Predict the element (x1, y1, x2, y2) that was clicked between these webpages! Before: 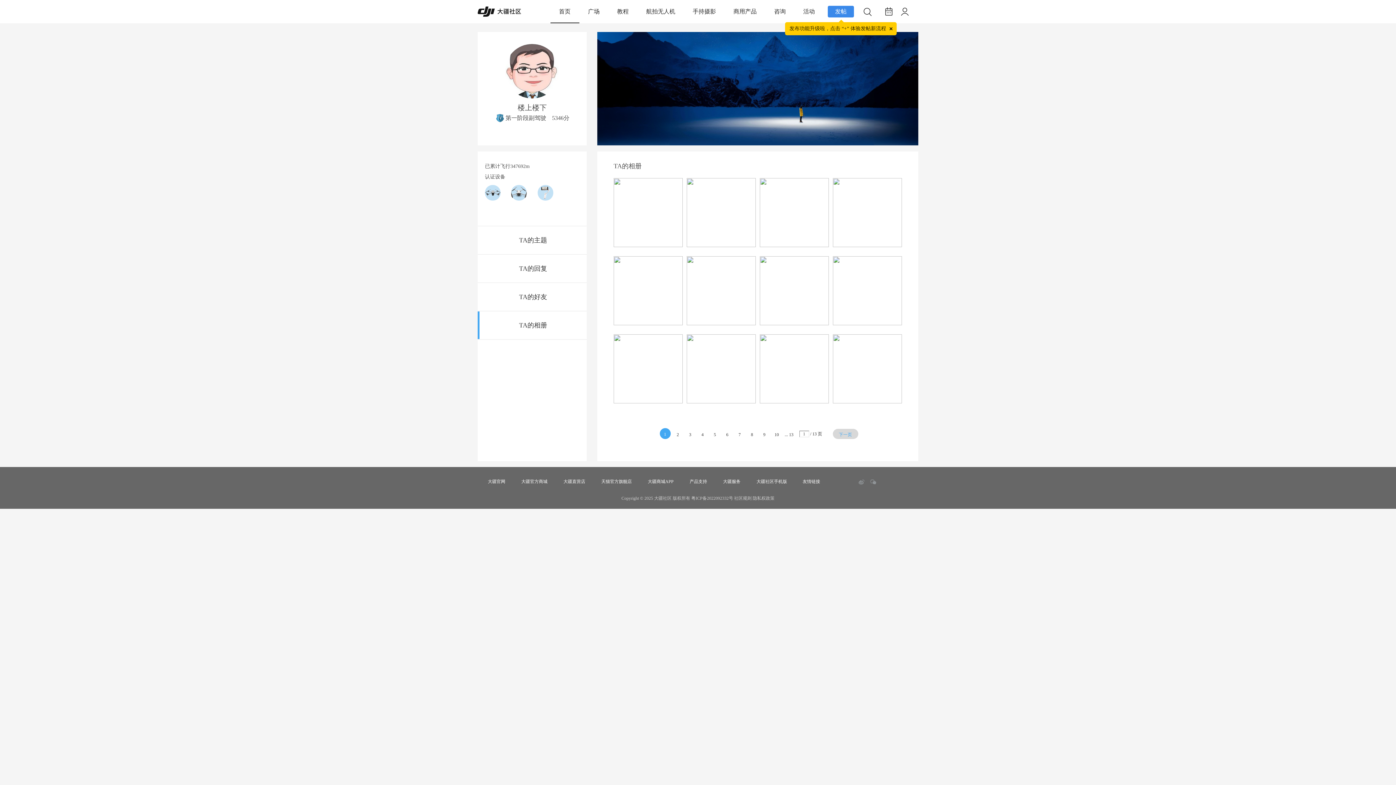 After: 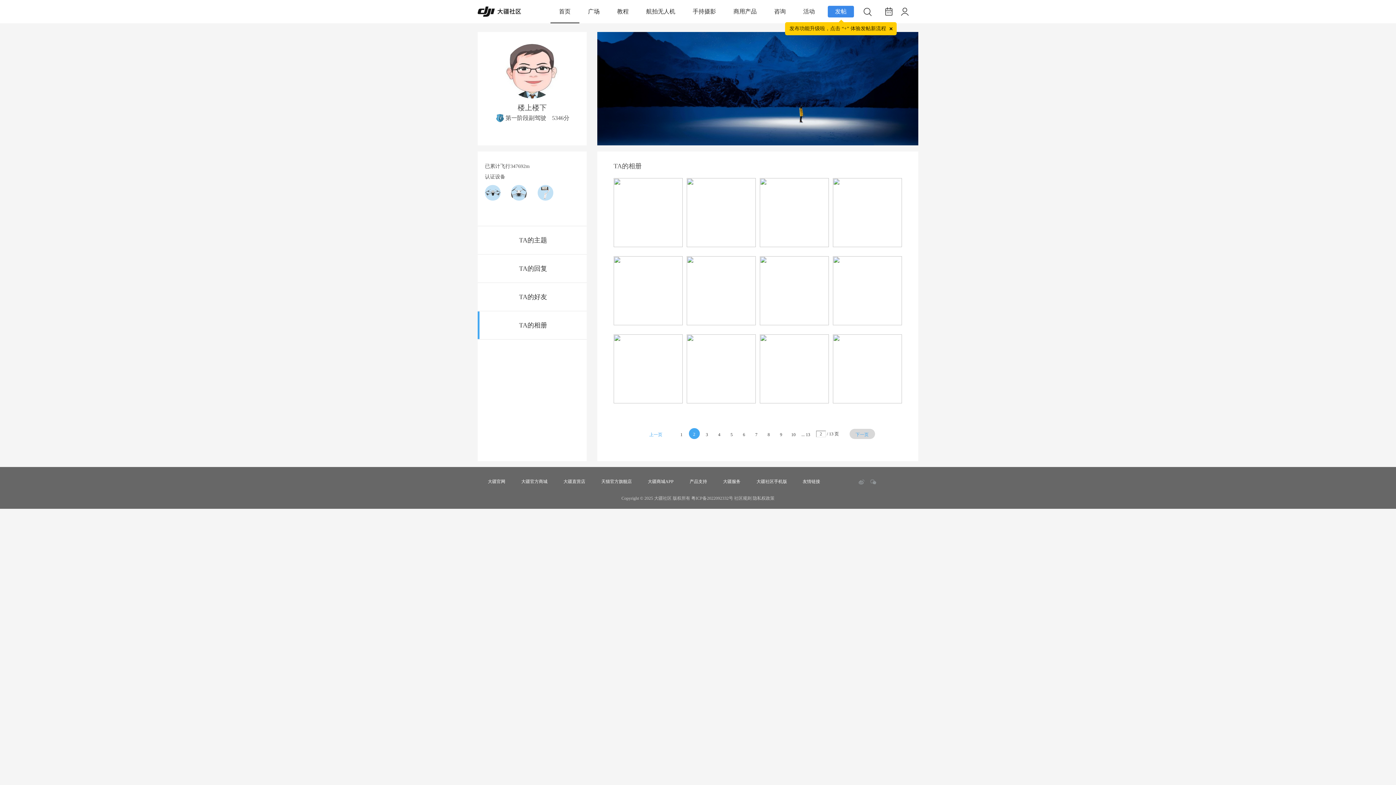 Action: bbox: (832, 429, 858, 439) label: 下一页